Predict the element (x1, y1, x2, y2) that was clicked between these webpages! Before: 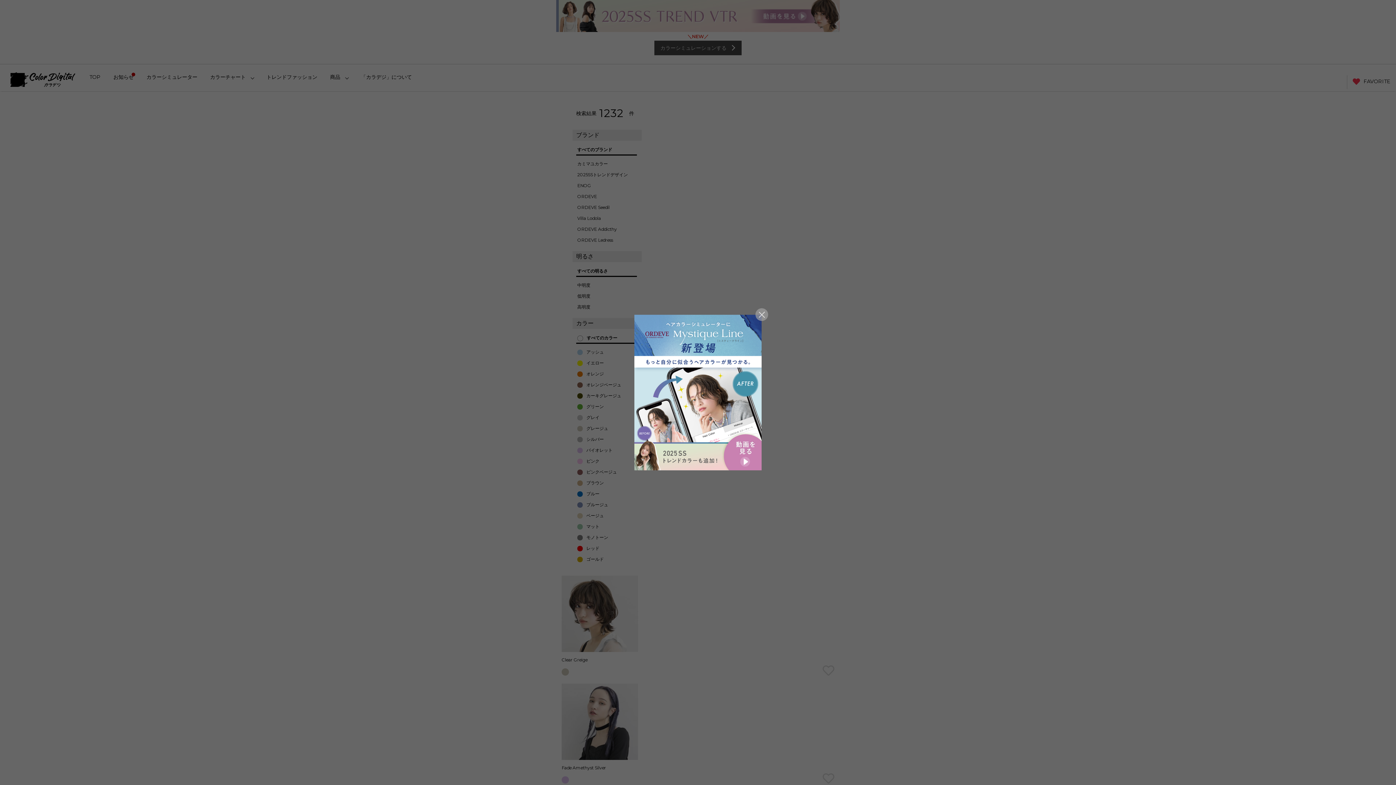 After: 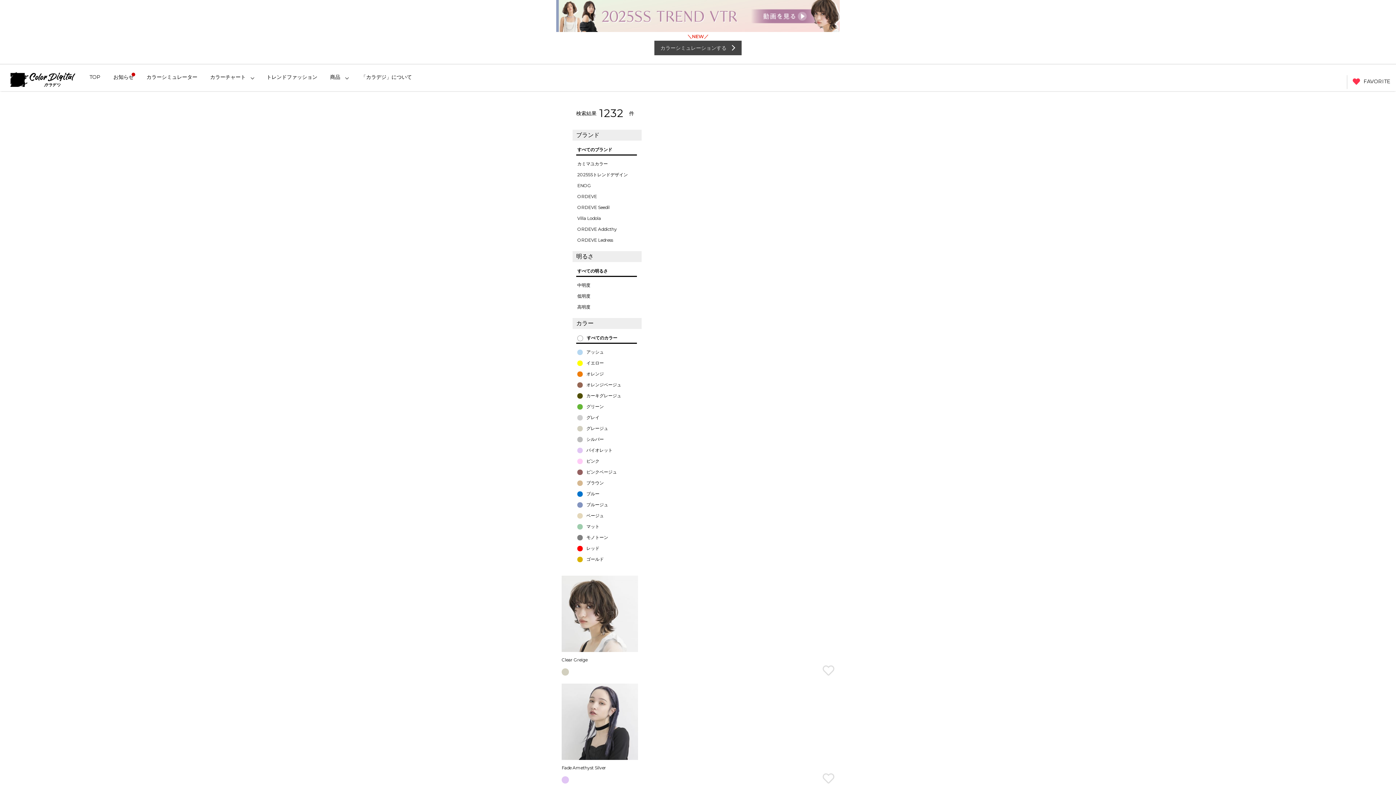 Action: bbox: (634, 314, 761, 470)